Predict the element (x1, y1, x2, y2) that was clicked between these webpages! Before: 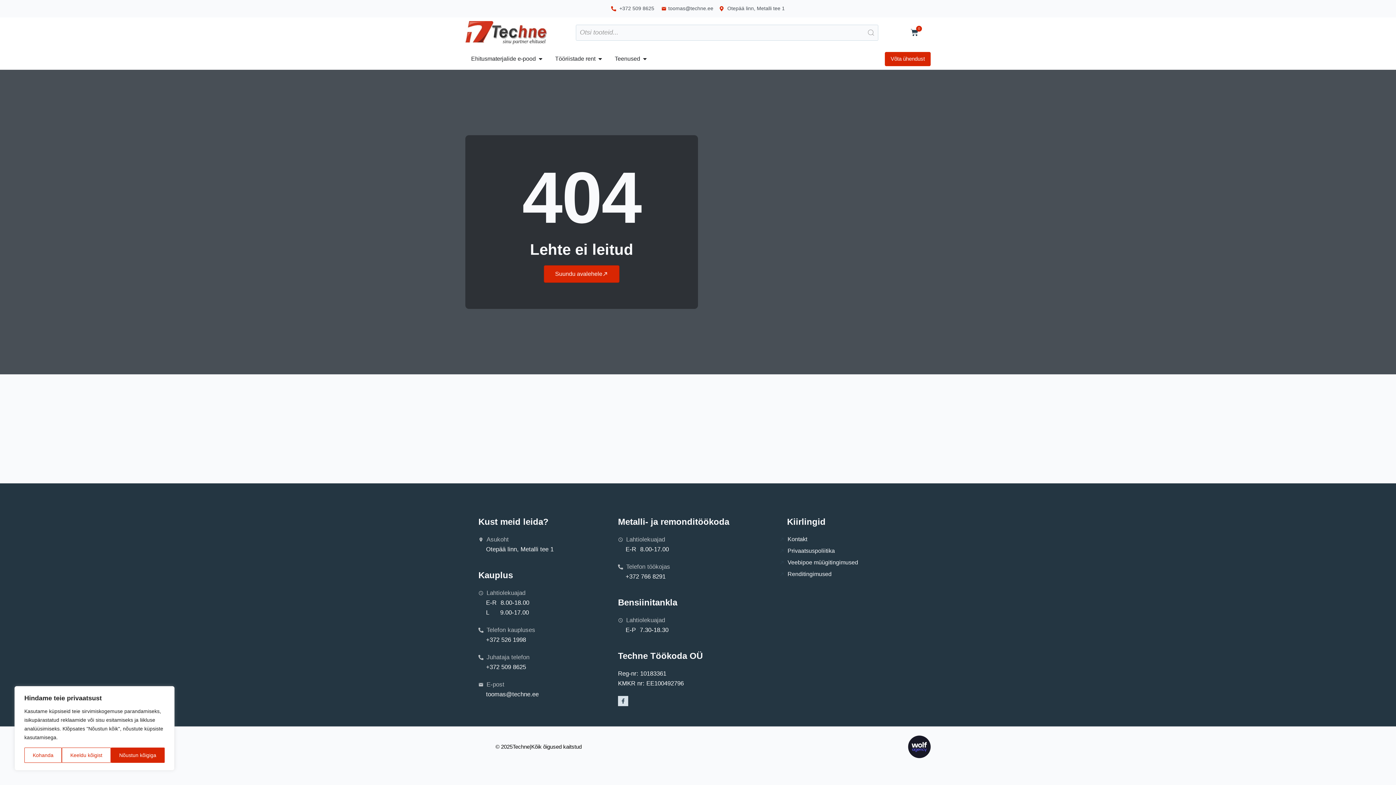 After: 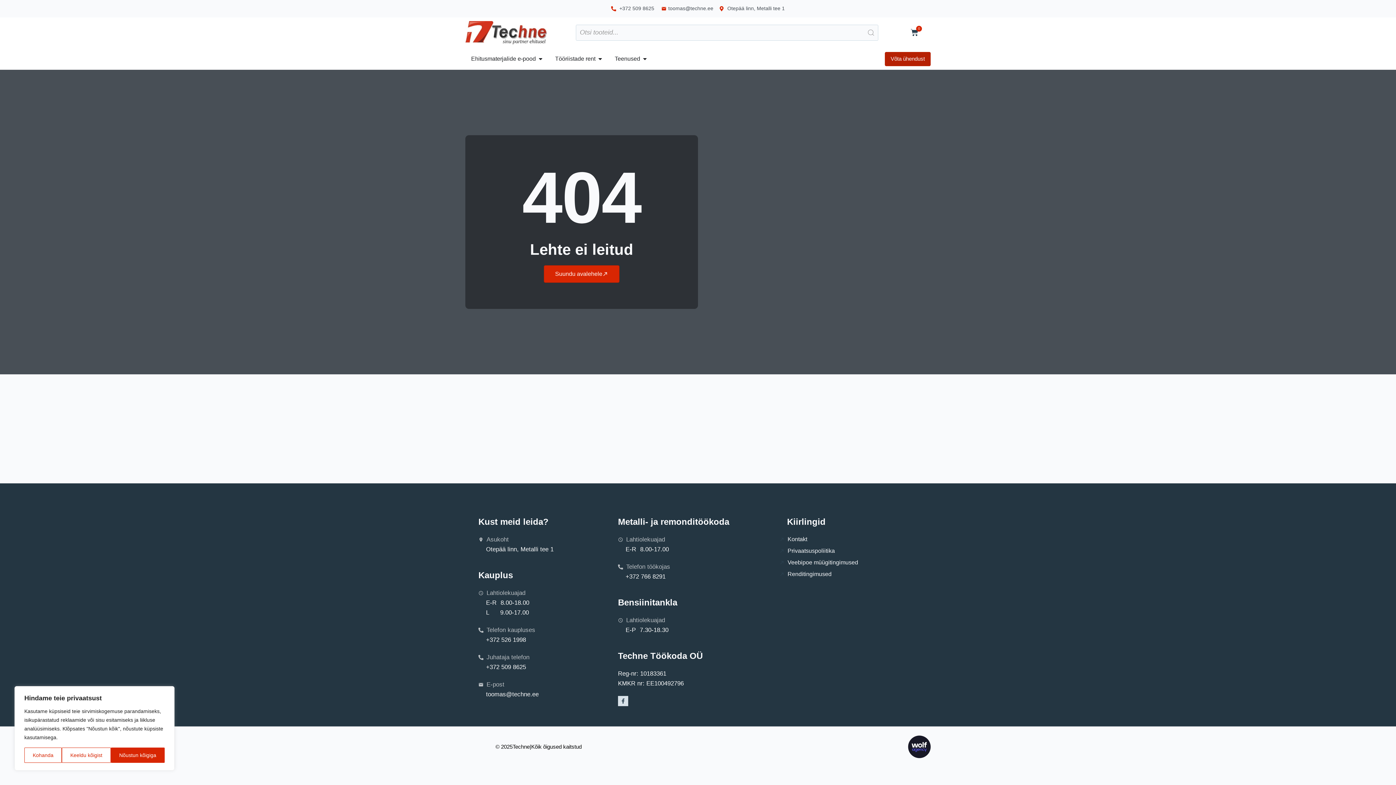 Action: label: Võta ühendust bbox: (885, 51, 930, 66)